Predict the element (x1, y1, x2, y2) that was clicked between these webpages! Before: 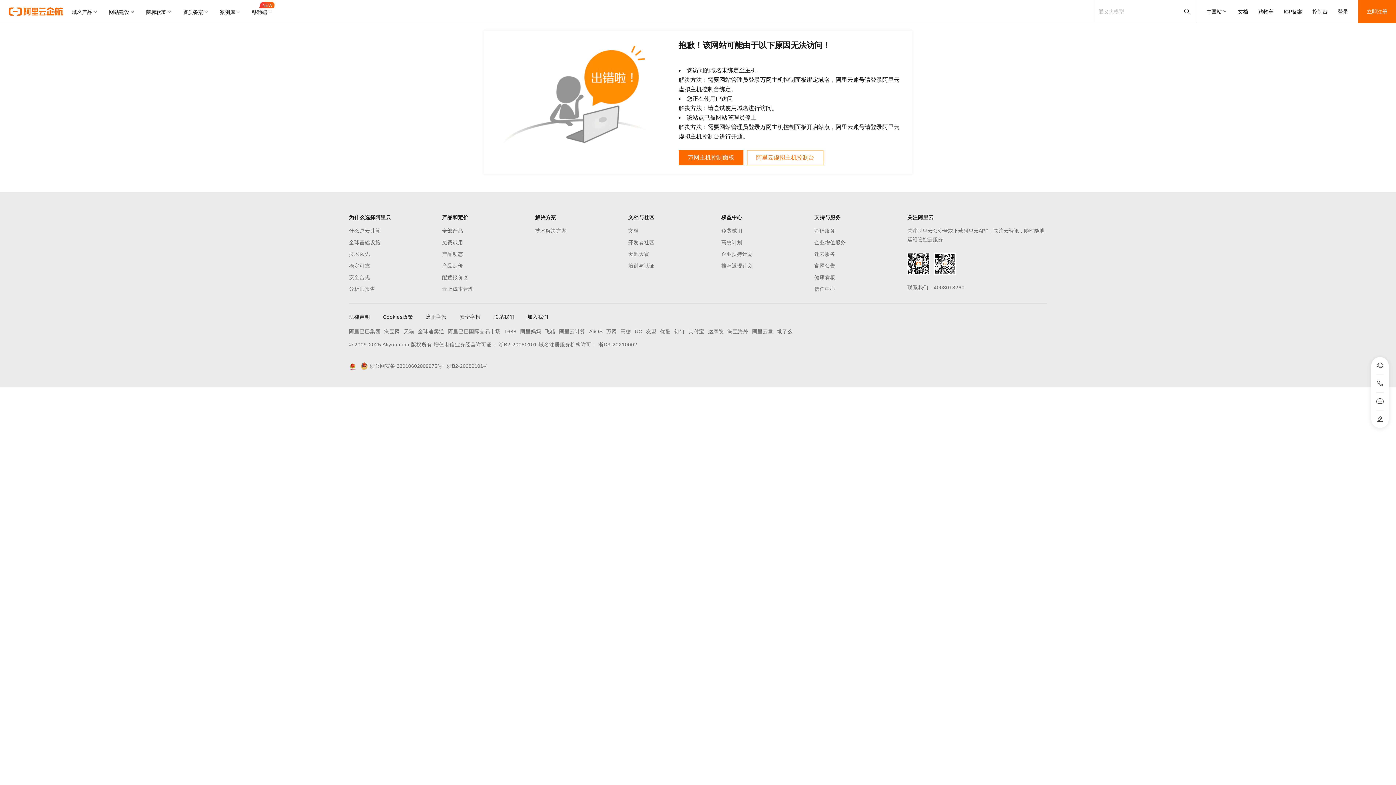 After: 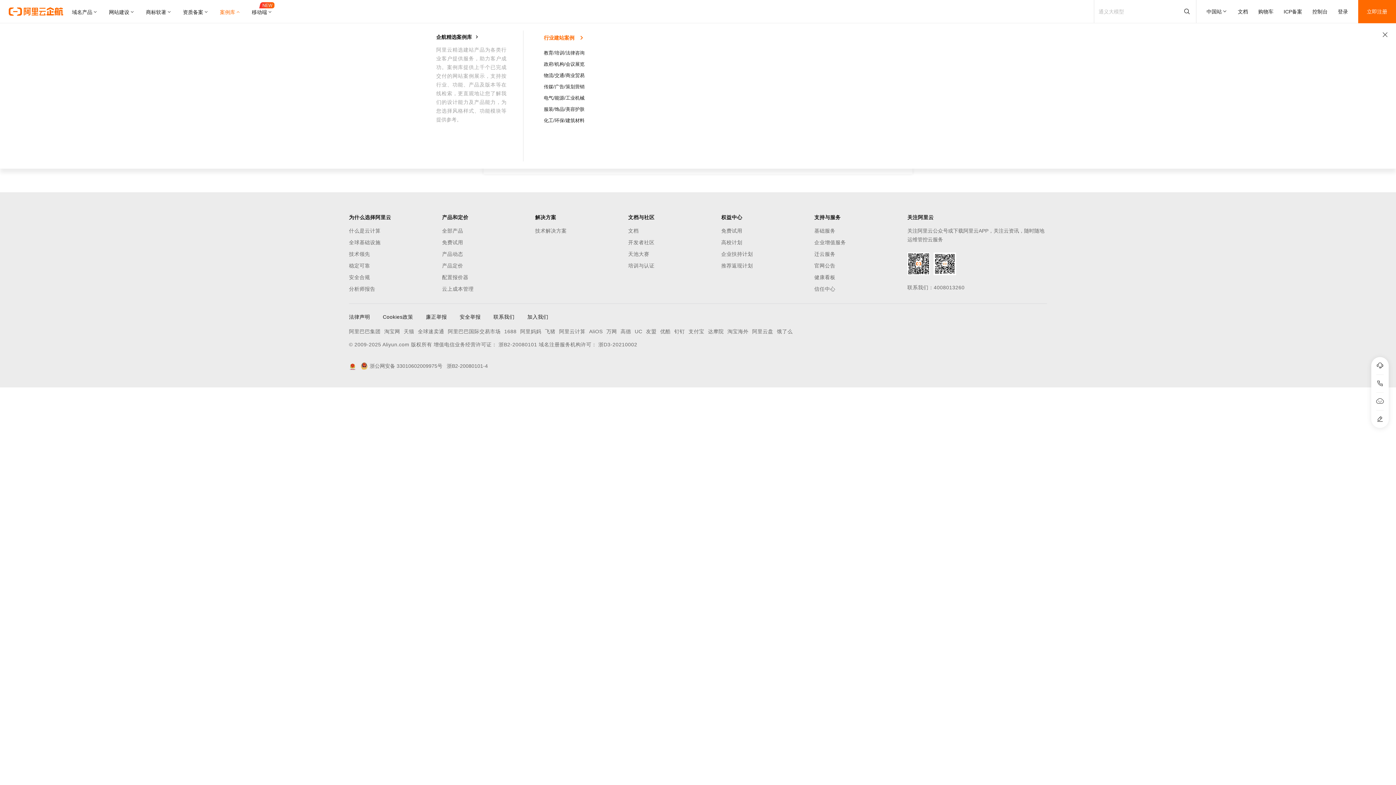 Action: label: 案例库 bbox: (214, 0, 246, 23)